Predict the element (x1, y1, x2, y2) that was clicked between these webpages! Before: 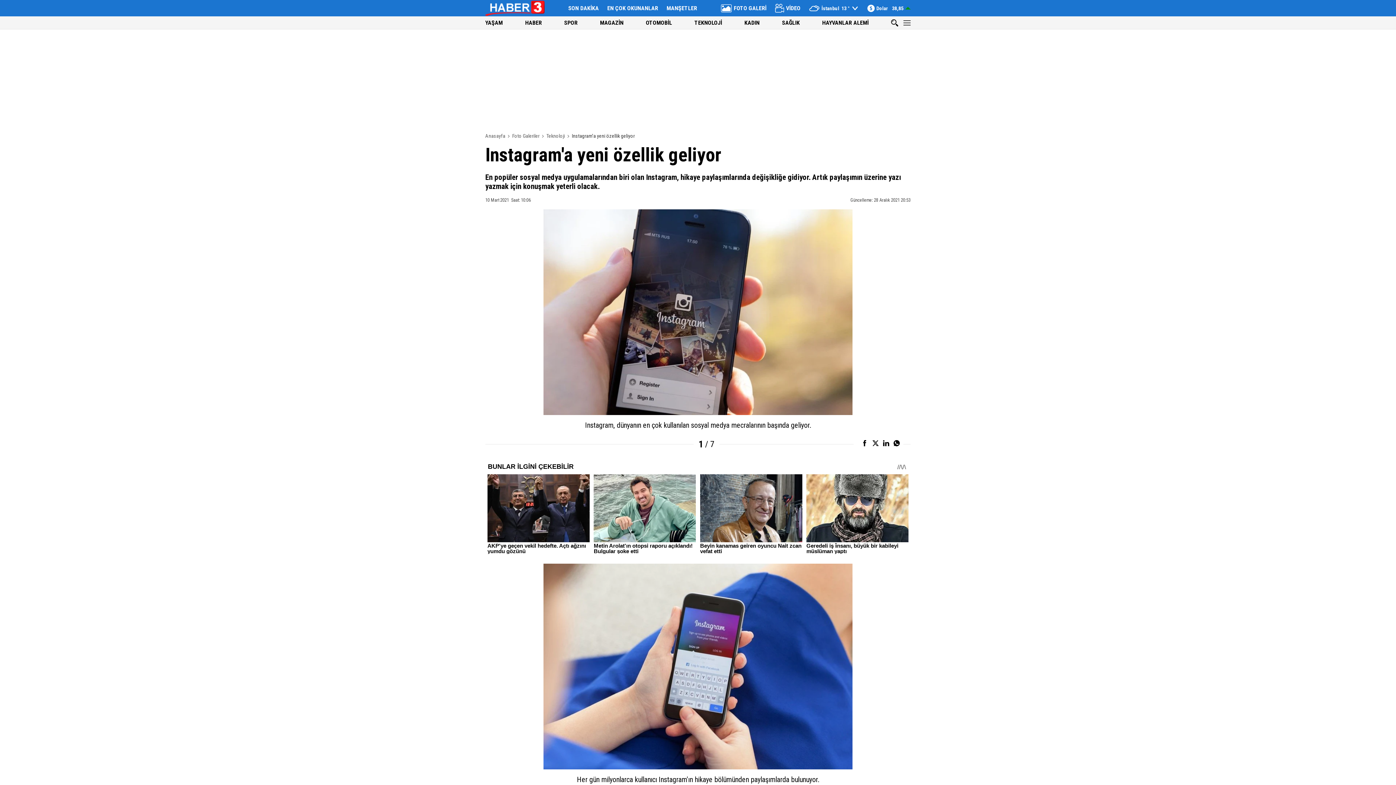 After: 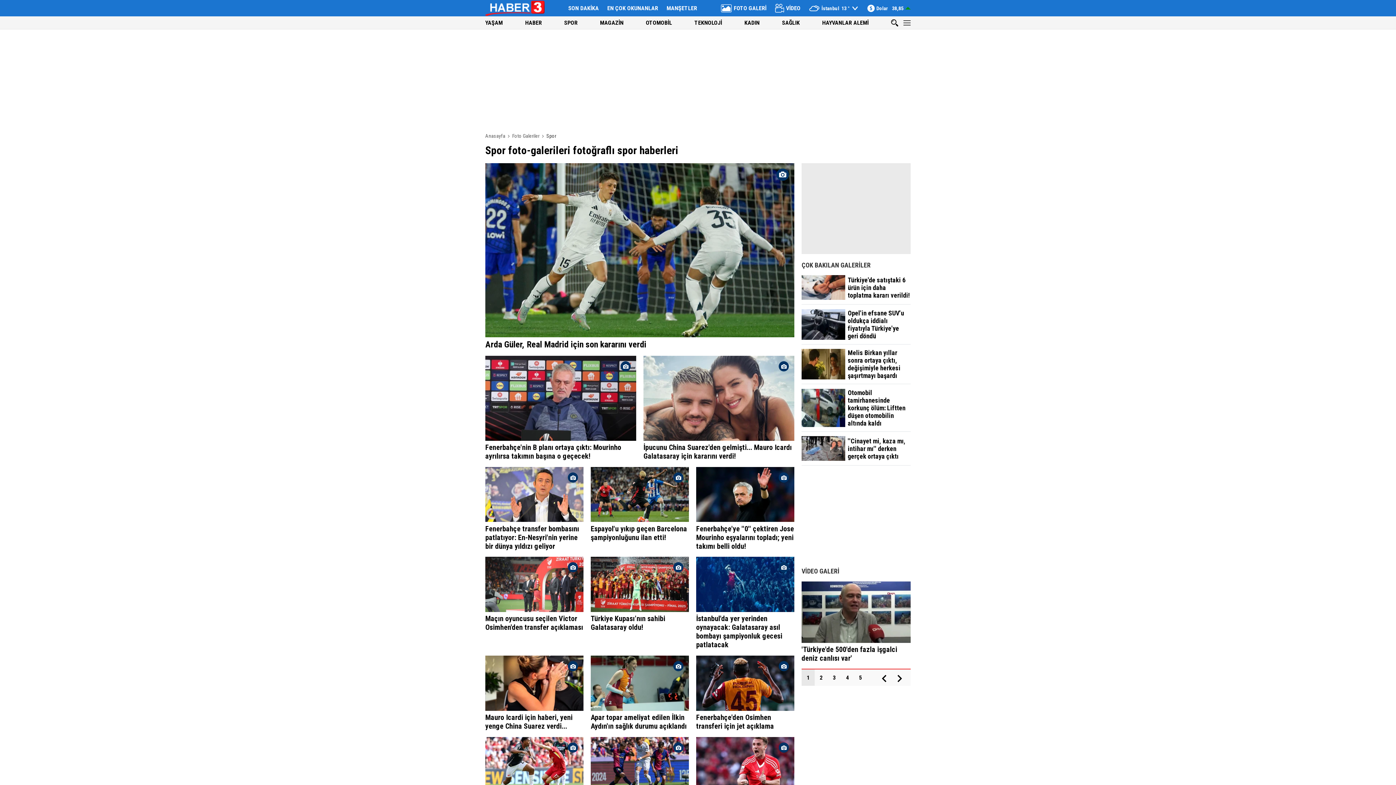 Action: bbox: (564, 19, 577, 26) label: SPOR